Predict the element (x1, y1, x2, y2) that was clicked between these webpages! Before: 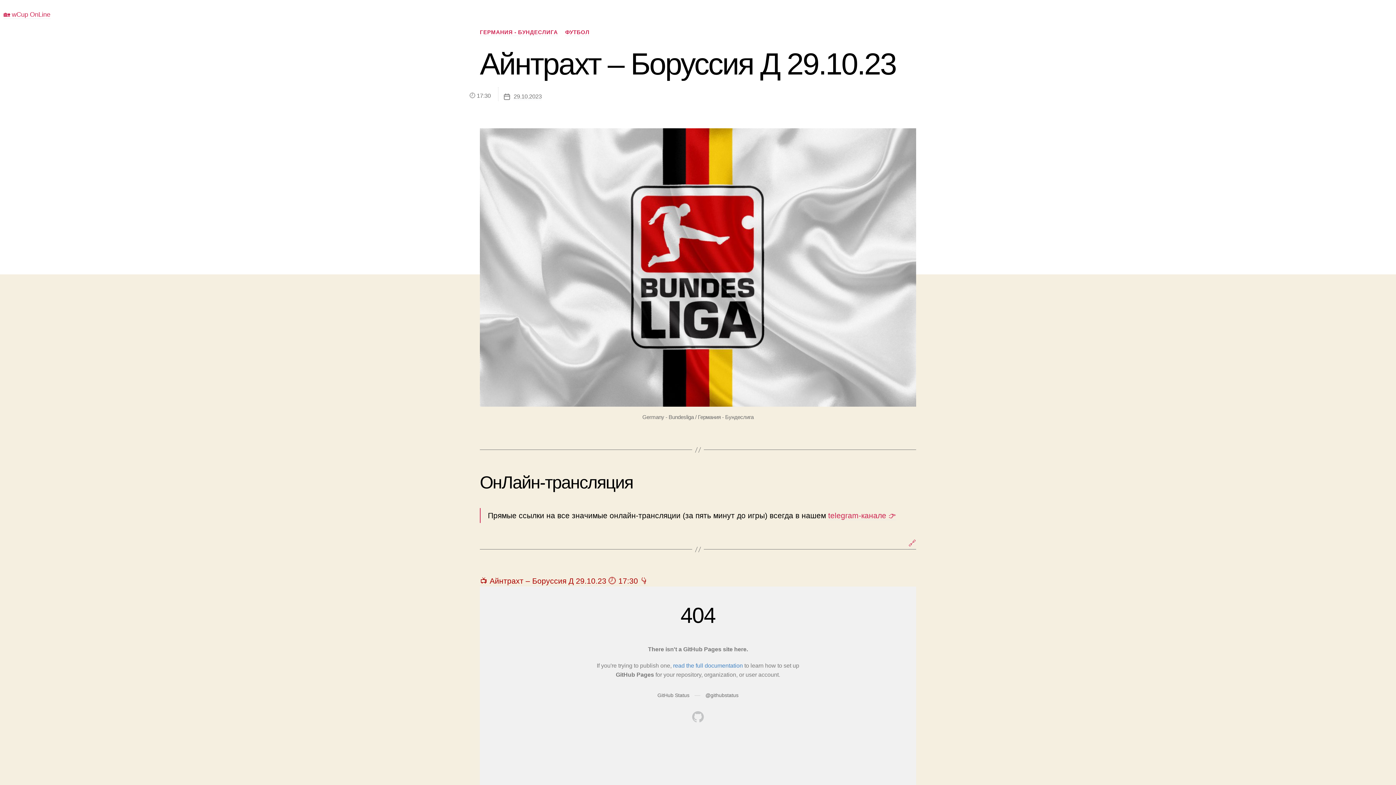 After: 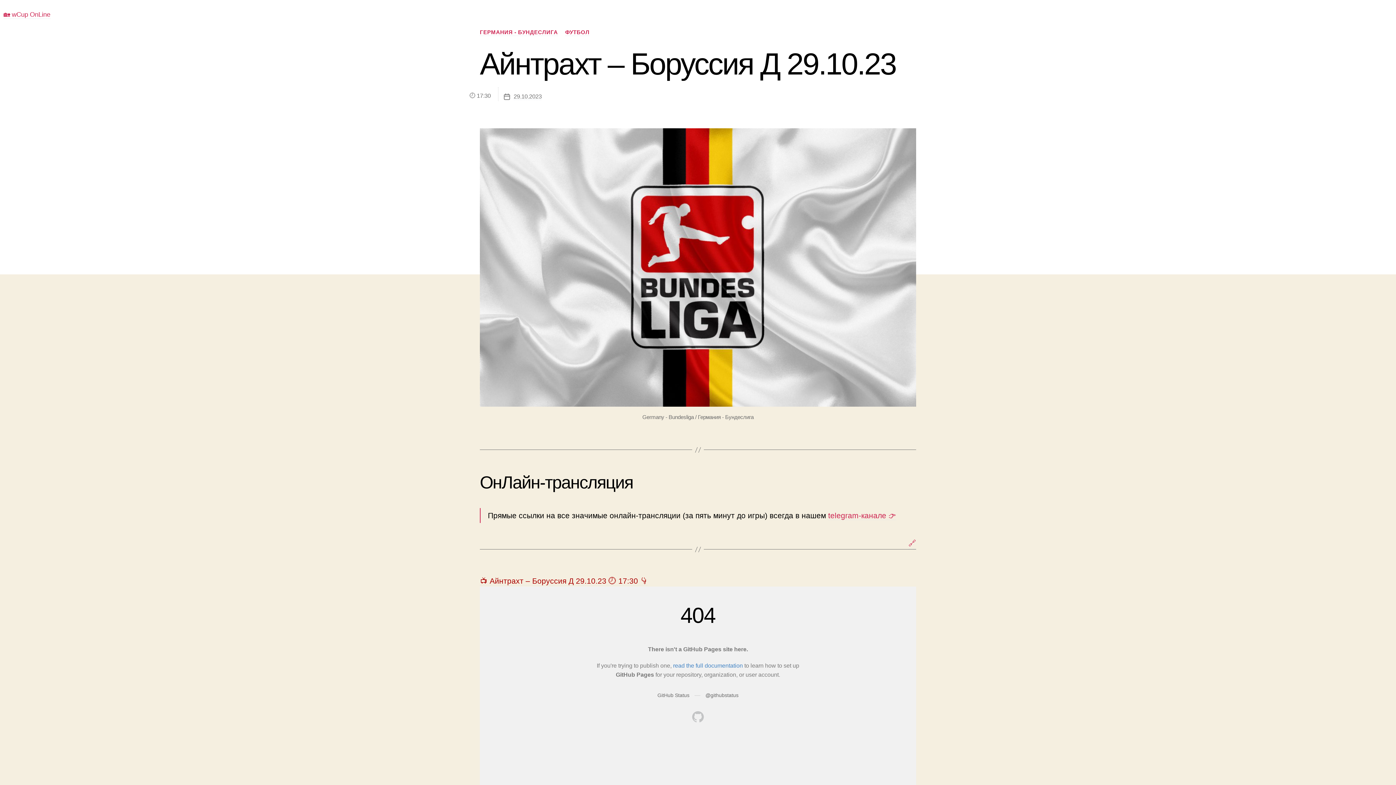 Action: bbox: (828, 511, 896, 520) label: telegram-канале 👉